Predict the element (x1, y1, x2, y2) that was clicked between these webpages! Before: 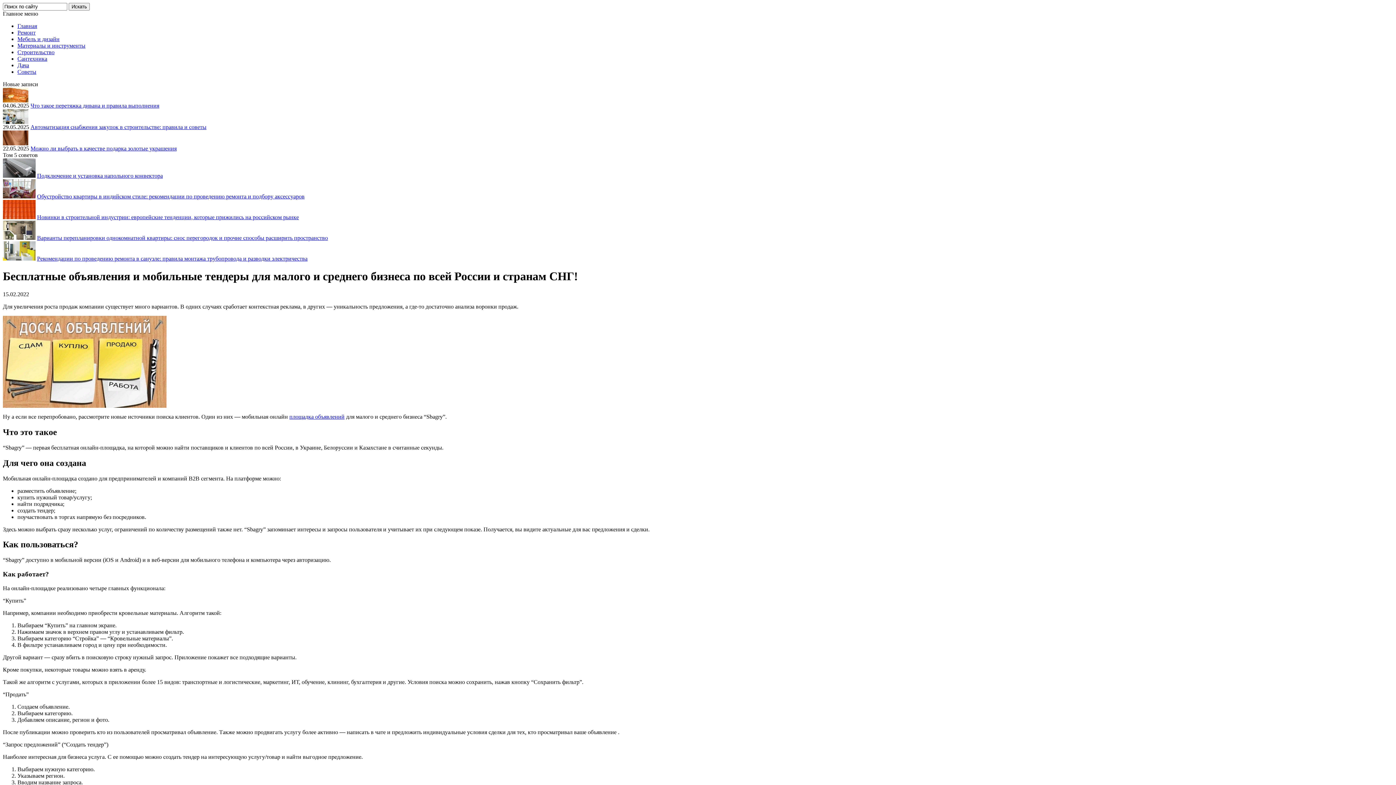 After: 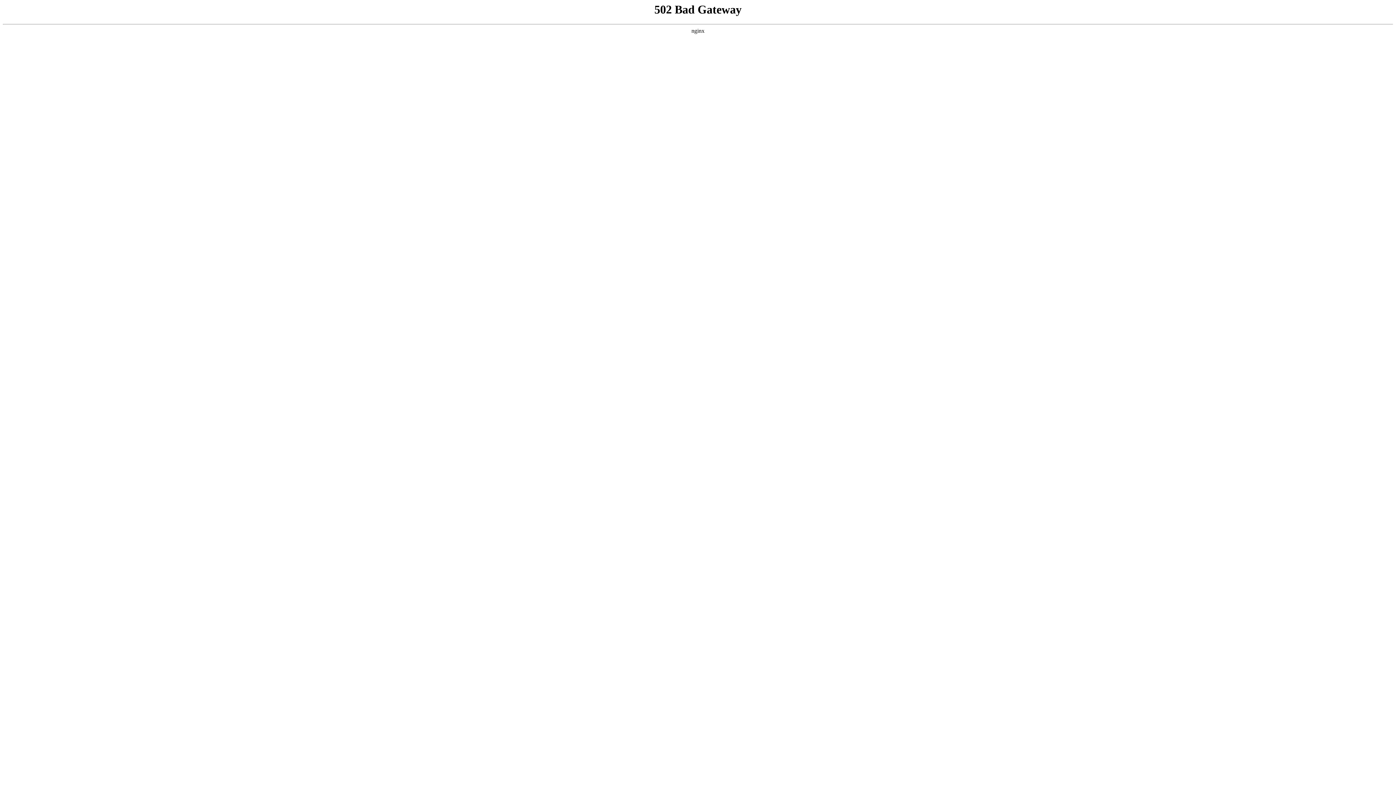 Action: bbox: (17, 42, 85, 48) label: Материалы и инструменты